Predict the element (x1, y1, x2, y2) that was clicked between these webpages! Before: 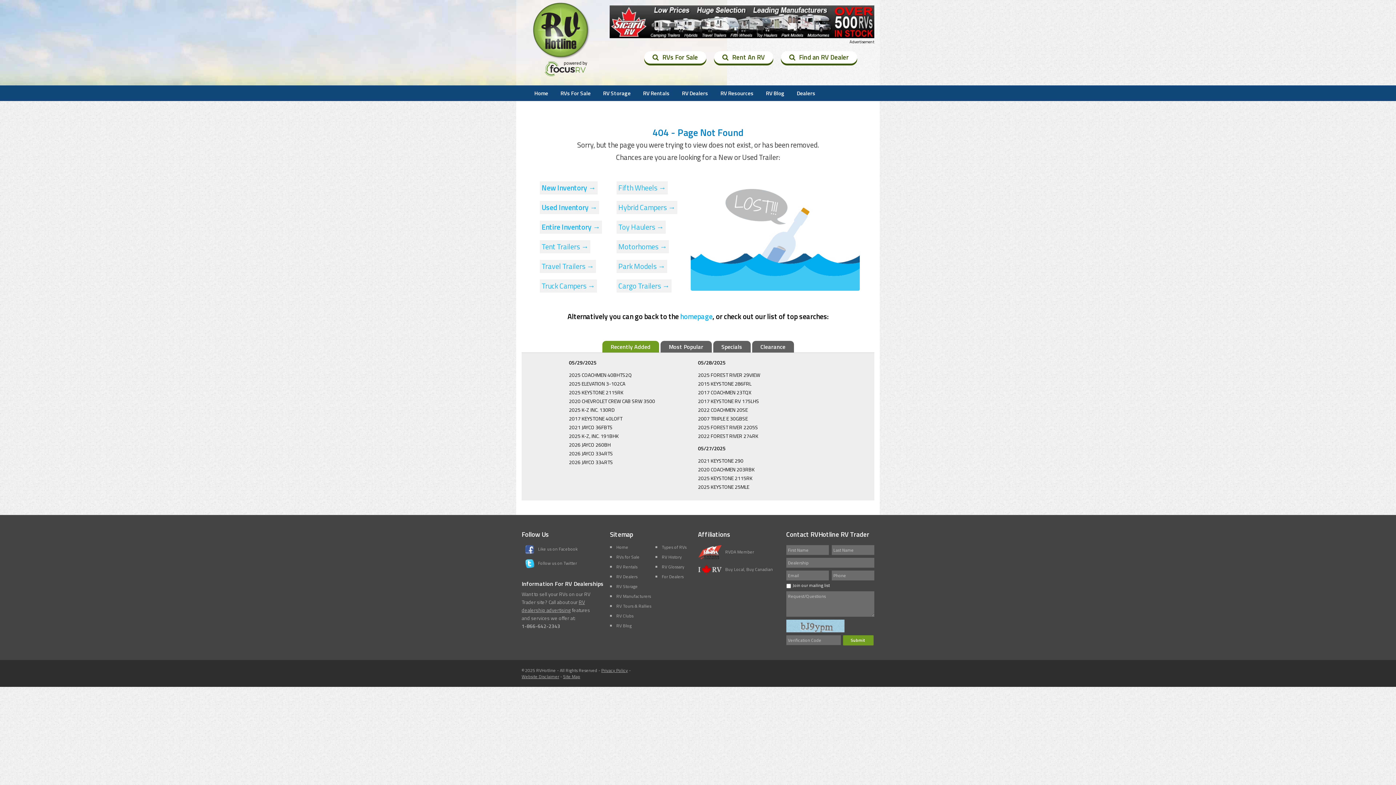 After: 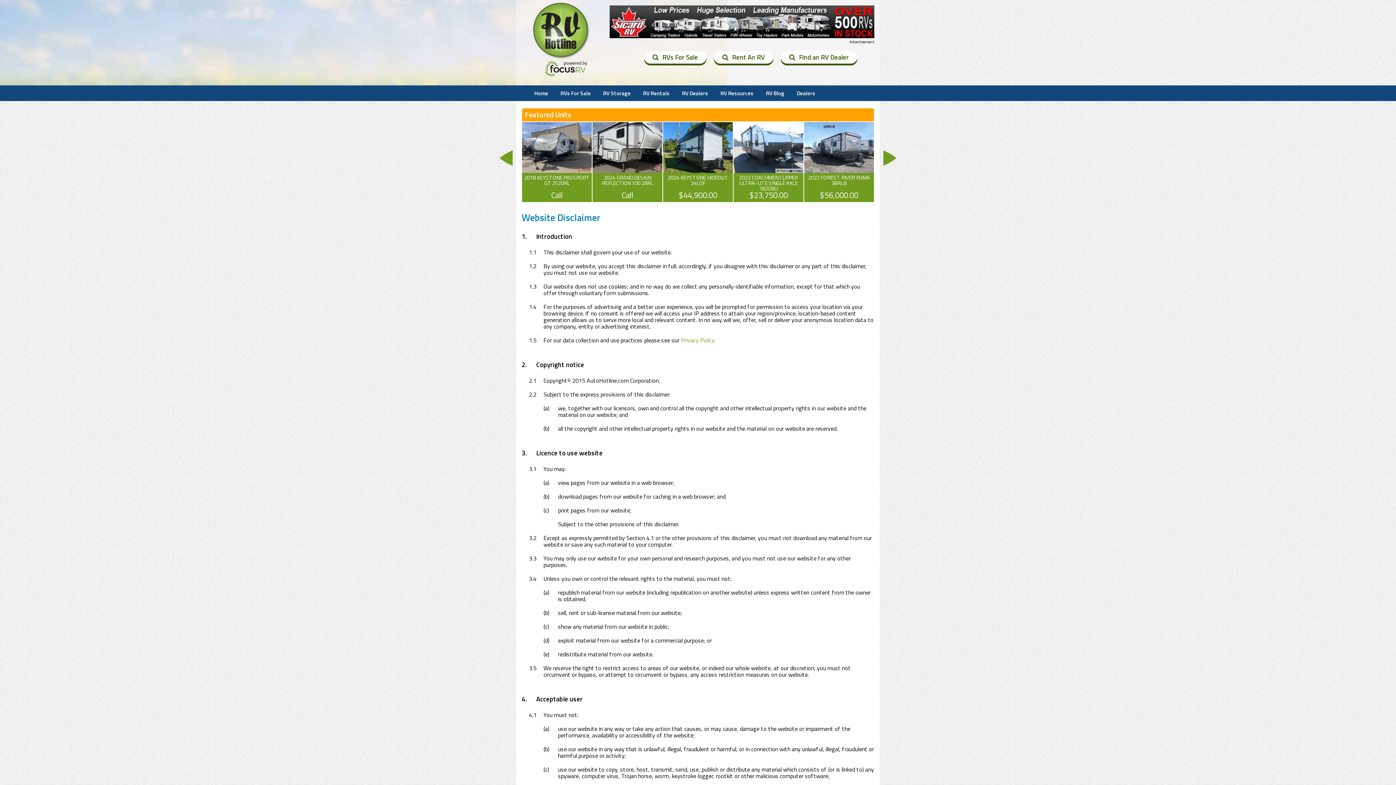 Action: bbox: (521, 673, 559, 680) label: Website Disclaimer